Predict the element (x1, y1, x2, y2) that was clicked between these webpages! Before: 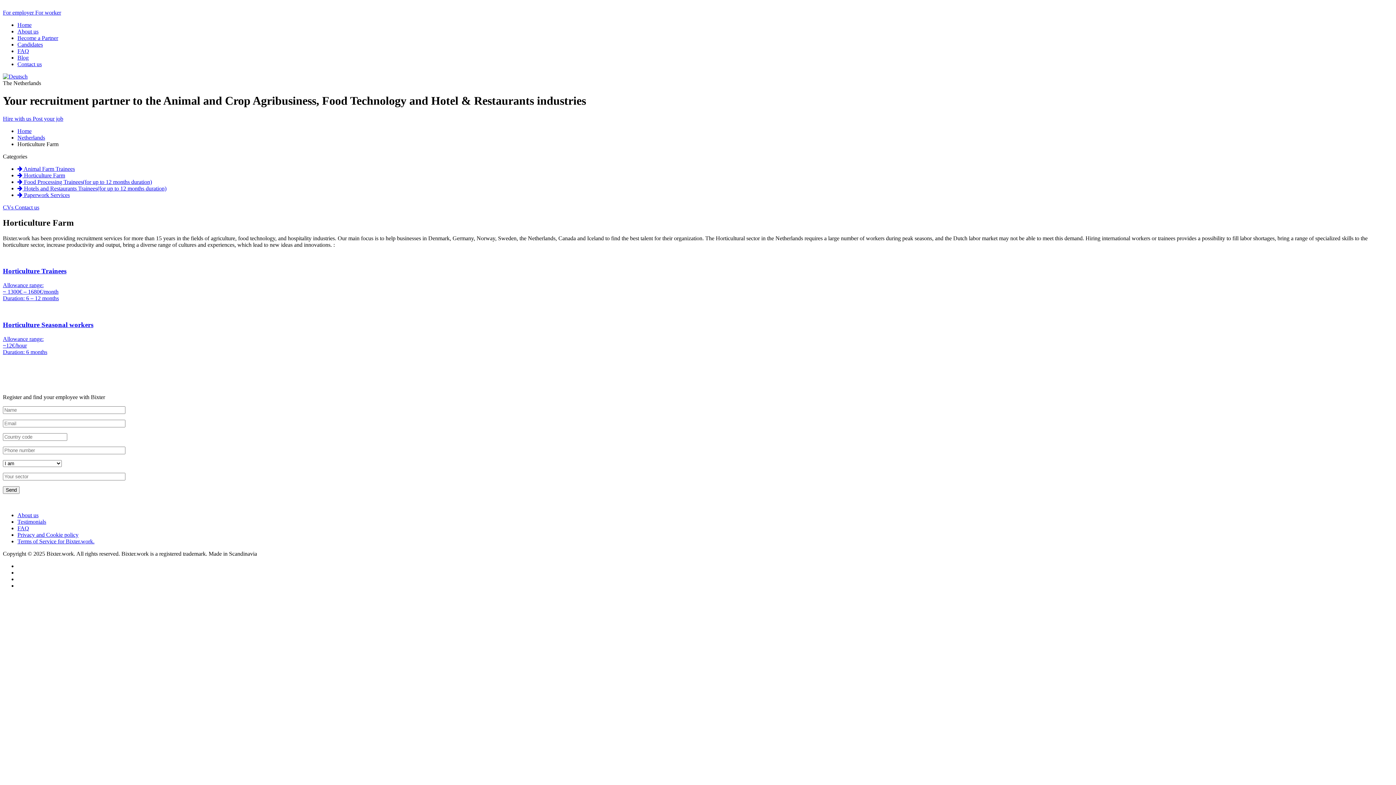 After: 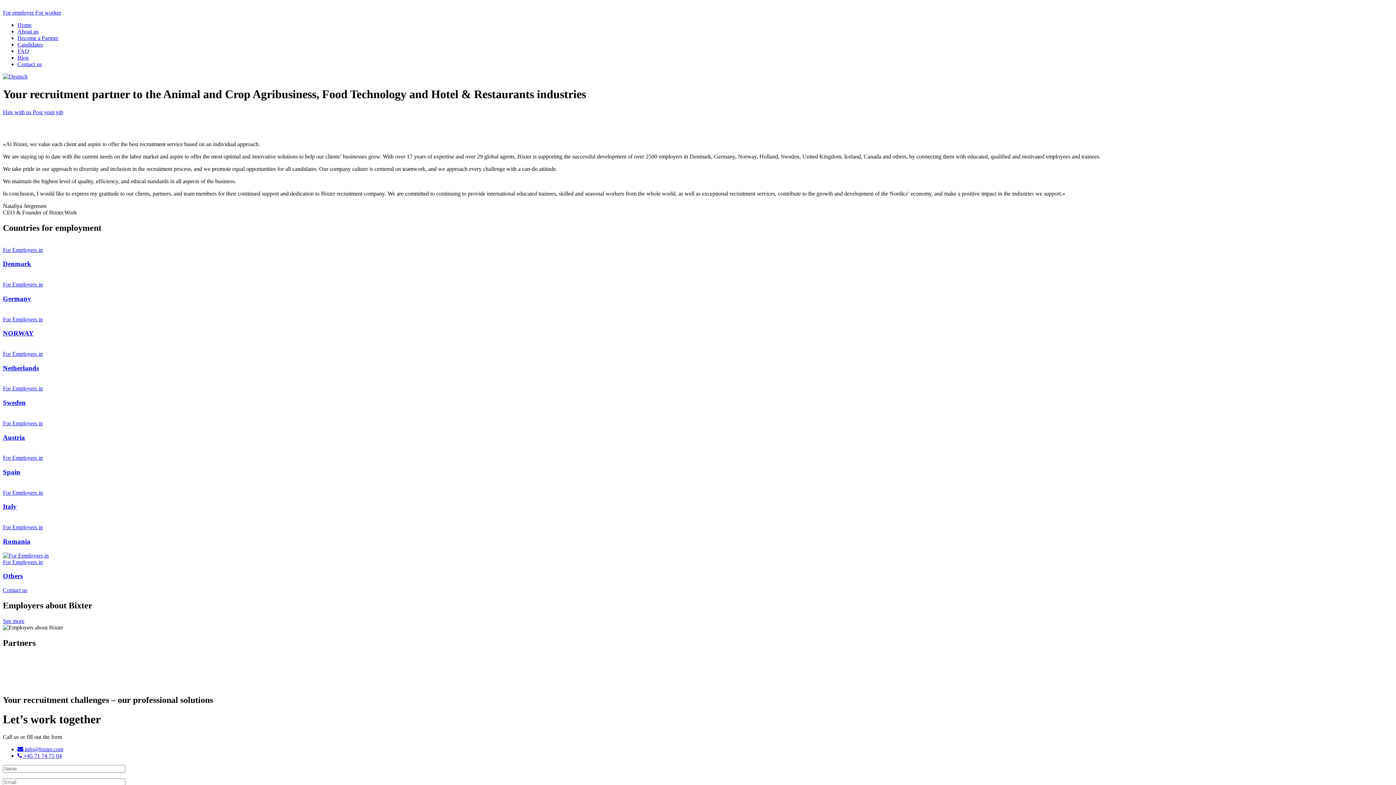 Action: bbox: (17, 127, 31, 134) label: Home